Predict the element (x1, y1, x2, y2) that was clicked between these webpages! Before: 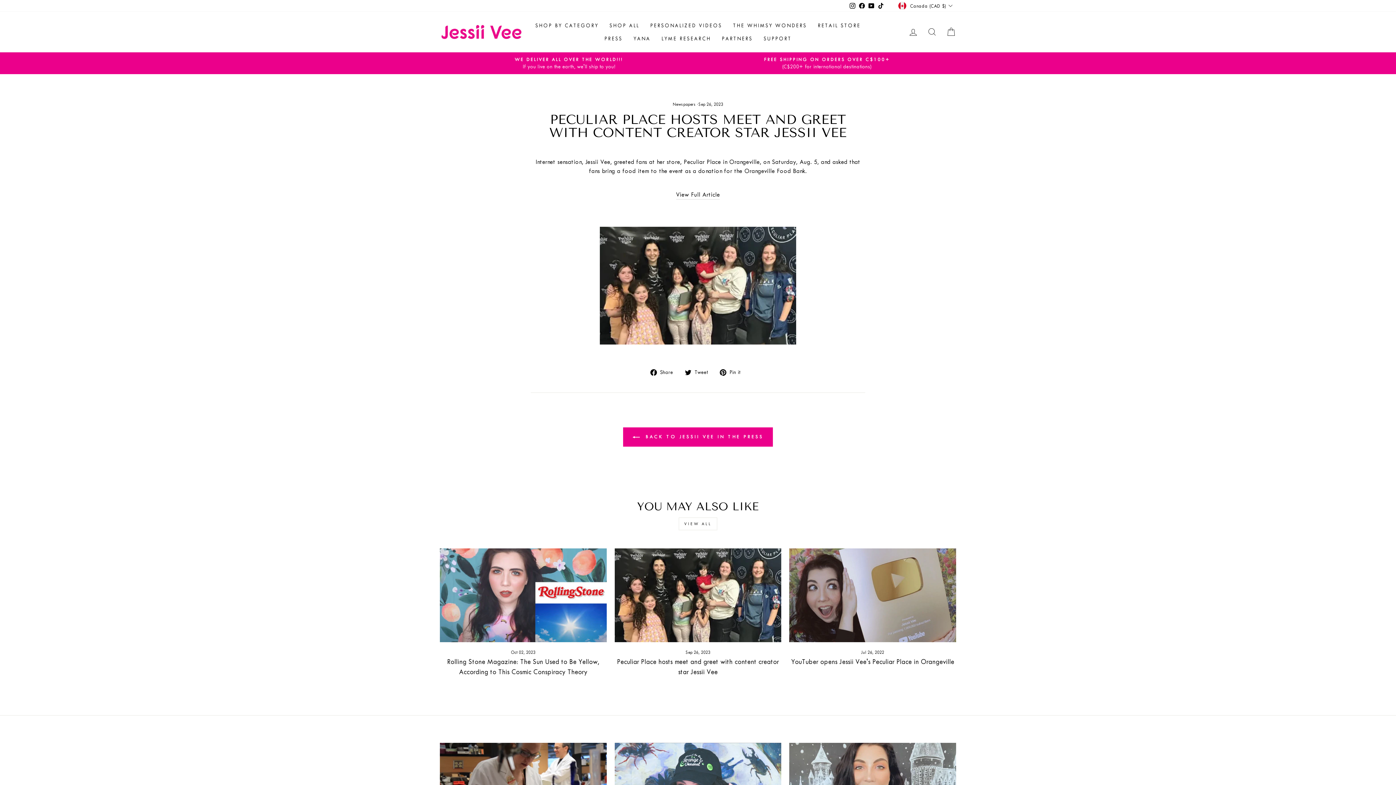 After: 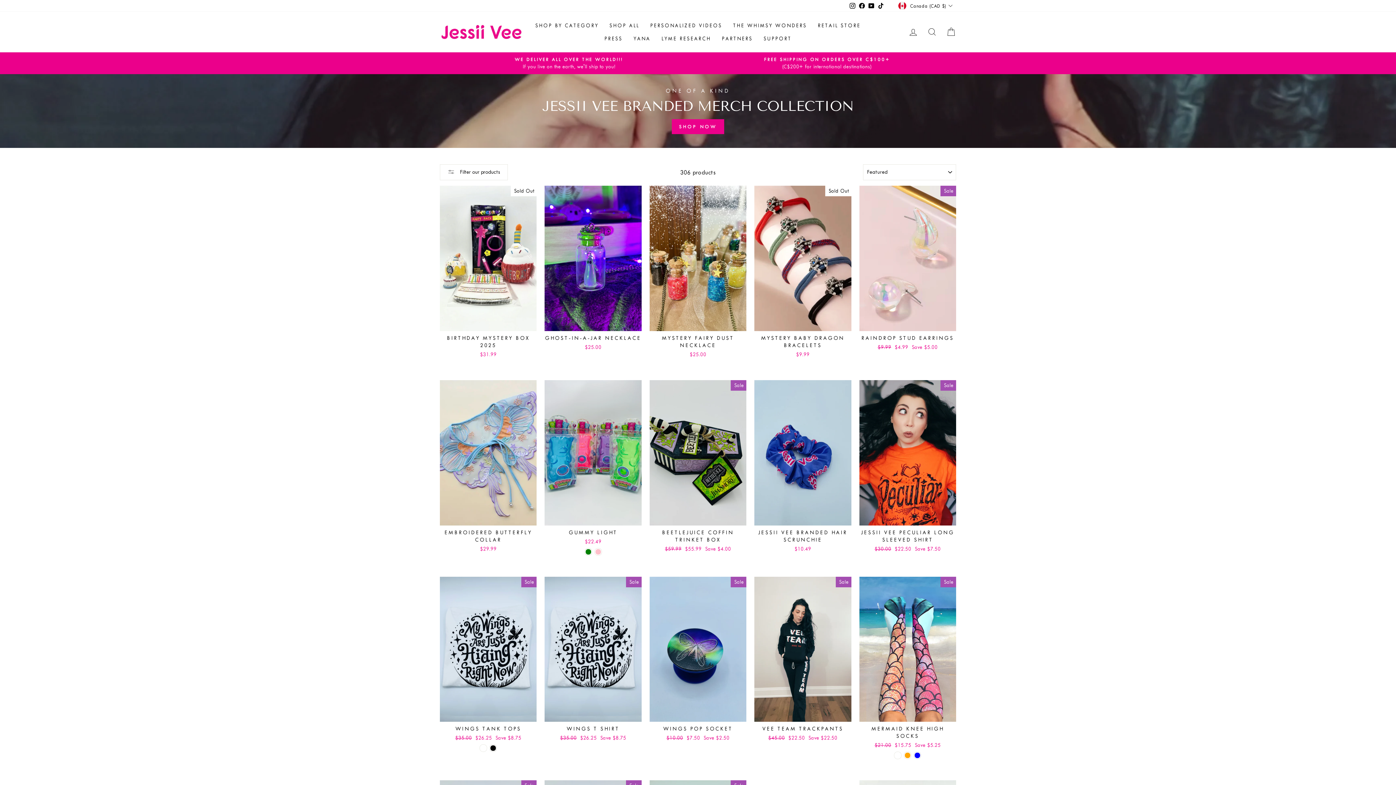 Action: bbox: (604, 19, 644, 32) label: SHOP ALL